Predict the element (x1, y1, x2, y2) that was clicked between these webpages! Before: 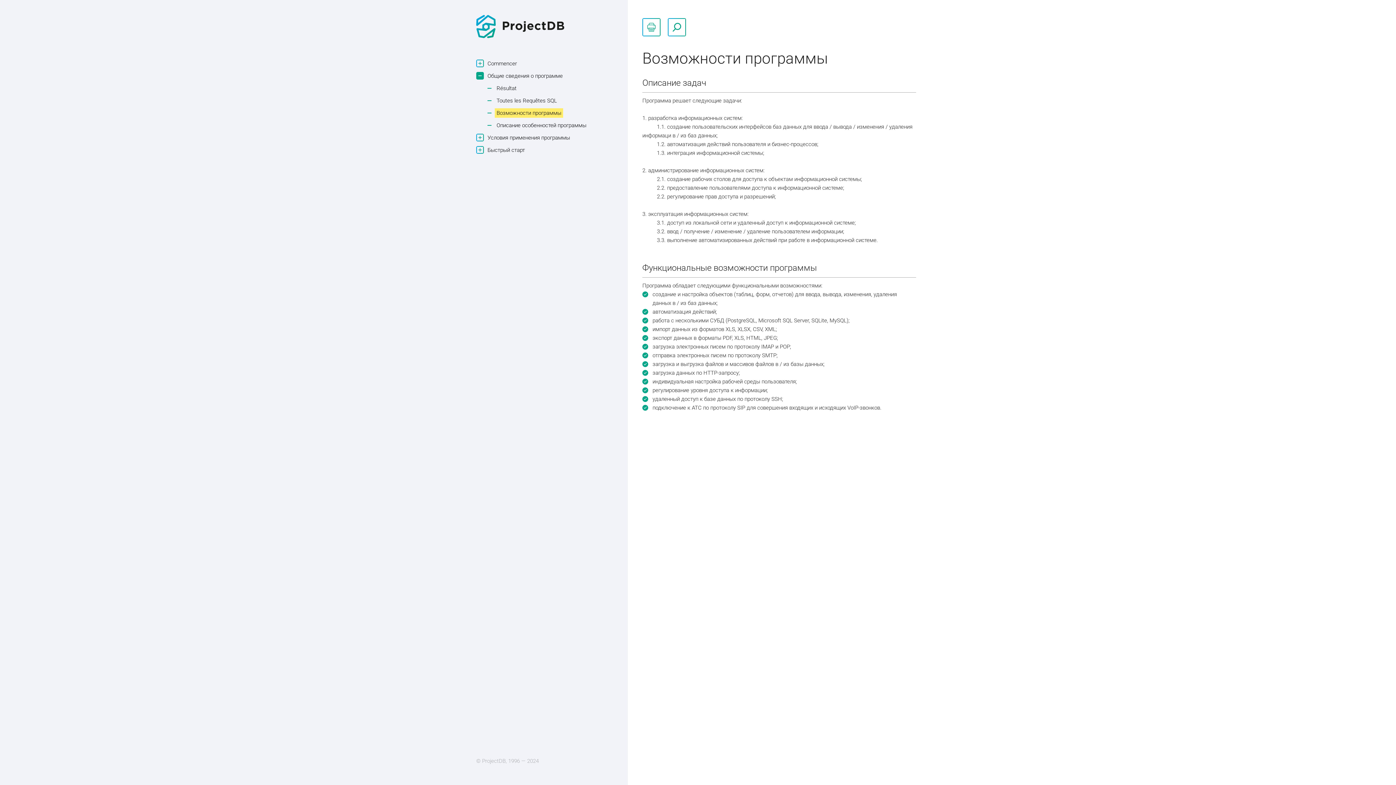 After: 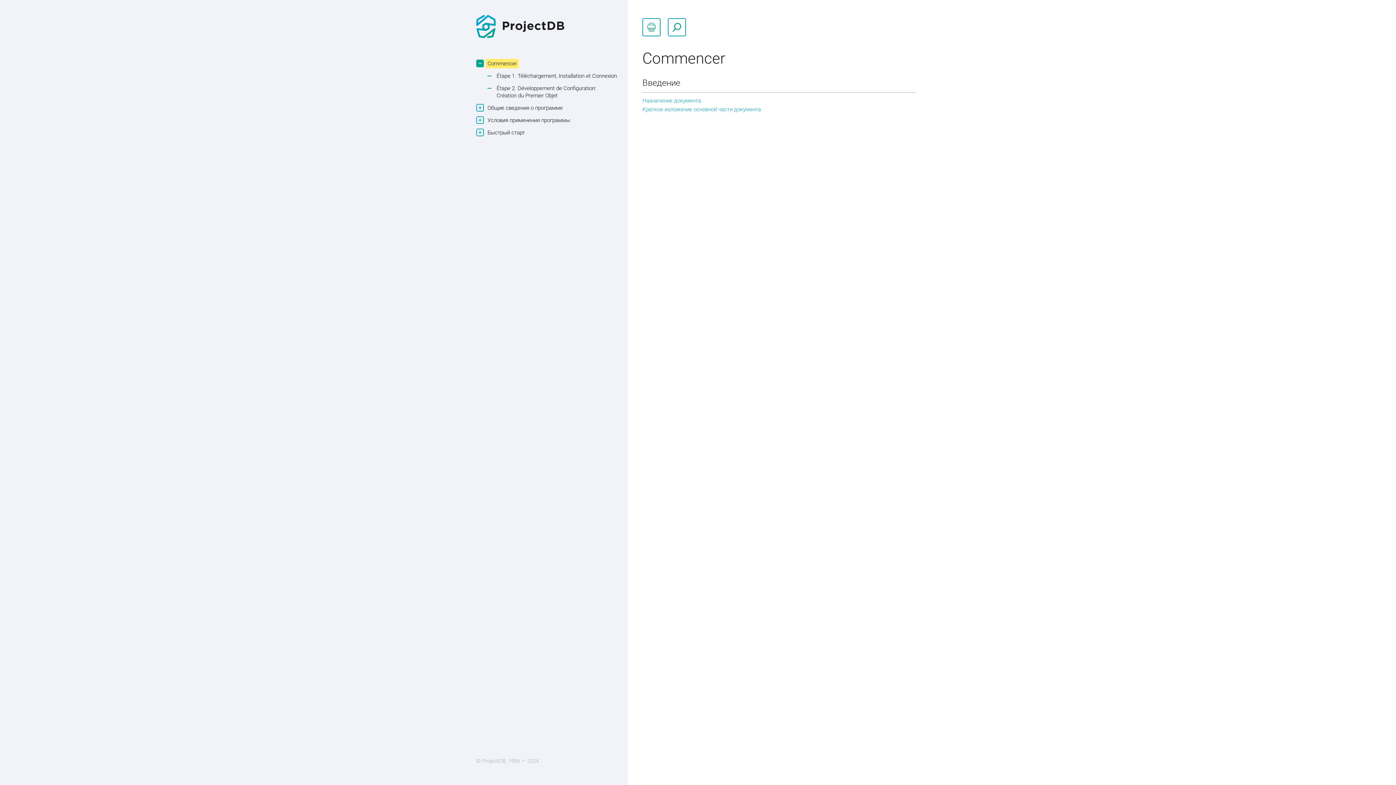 Action: label: Commencer bbox: (485, 58, 518, 68)